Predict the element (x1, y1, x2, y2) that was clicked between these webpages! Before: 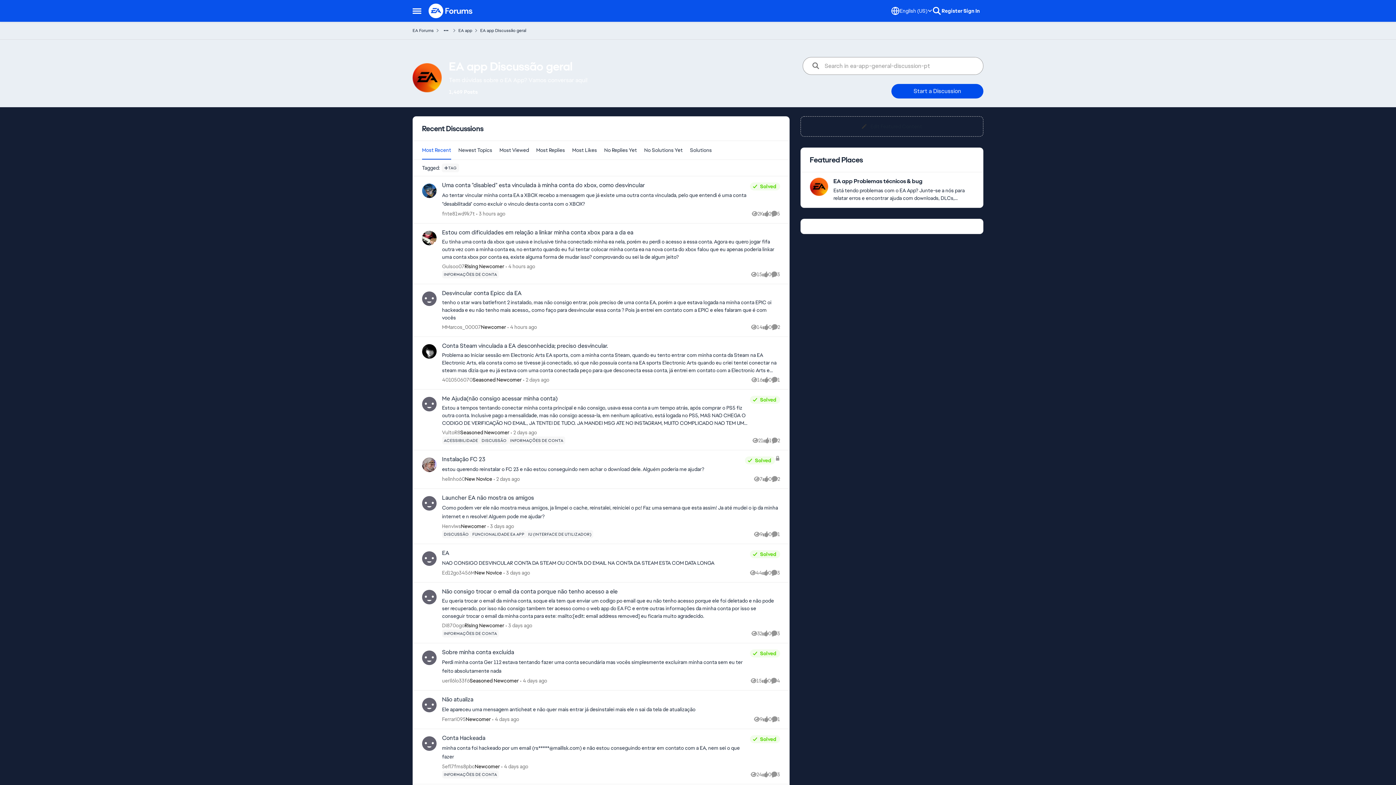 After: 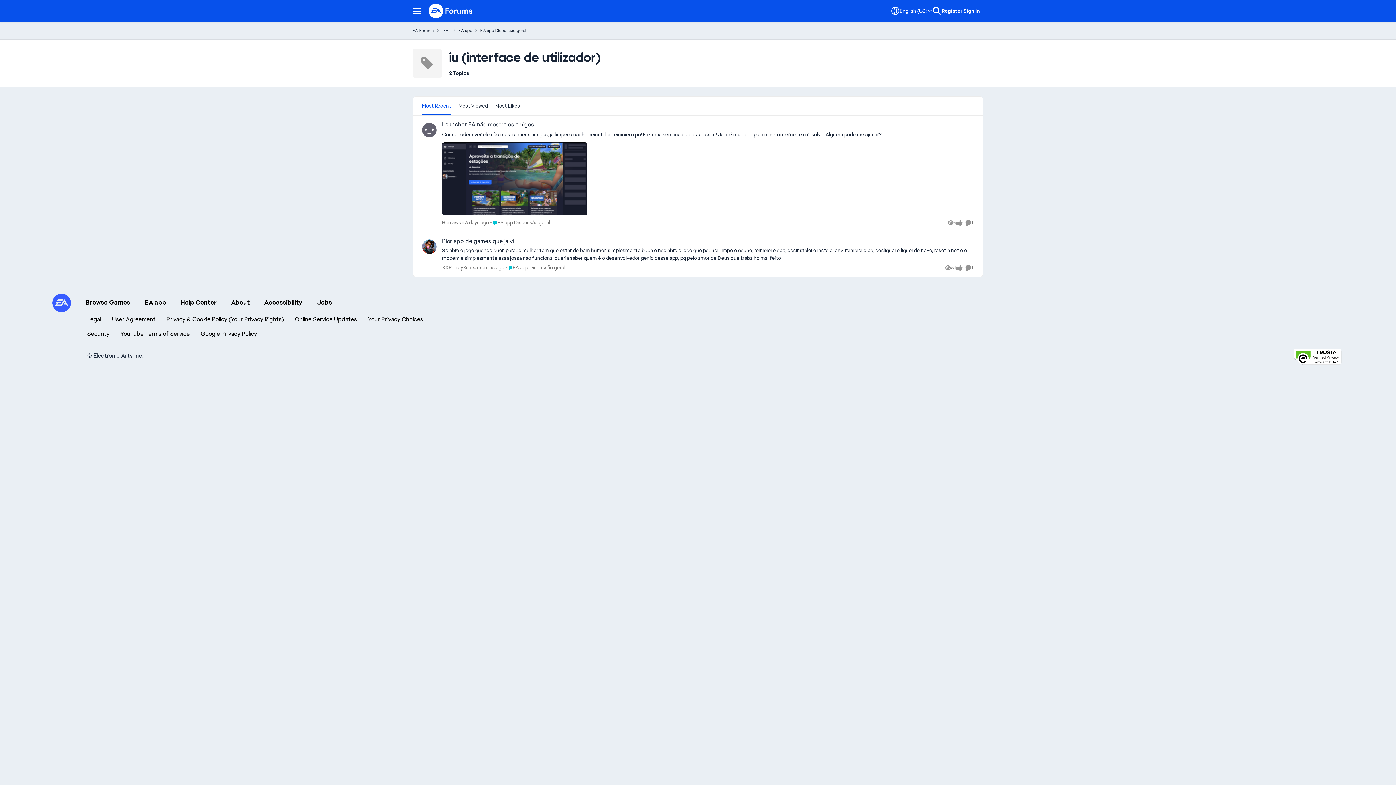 Action: bbox: (526, 530, 593, 538) label: Tag name iu (interface de utilizador)